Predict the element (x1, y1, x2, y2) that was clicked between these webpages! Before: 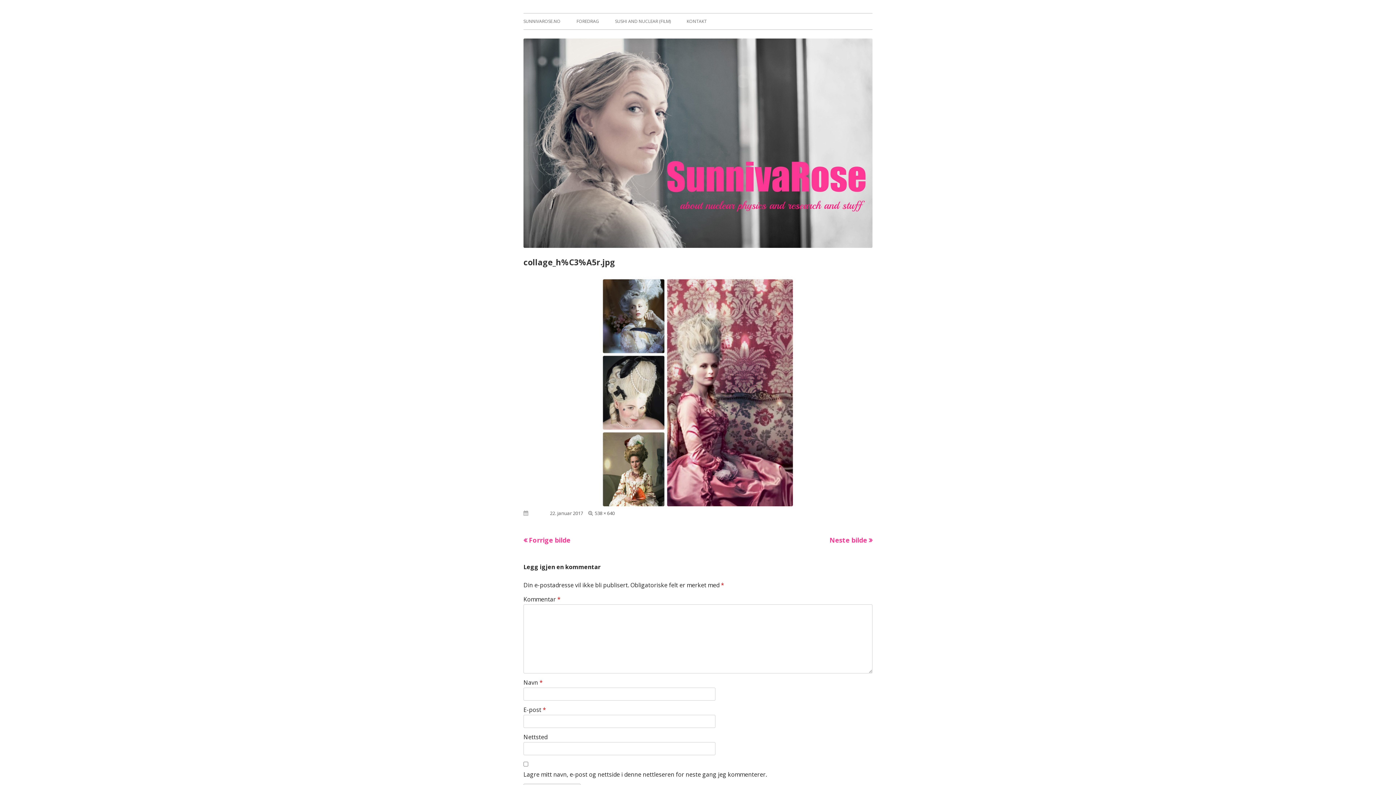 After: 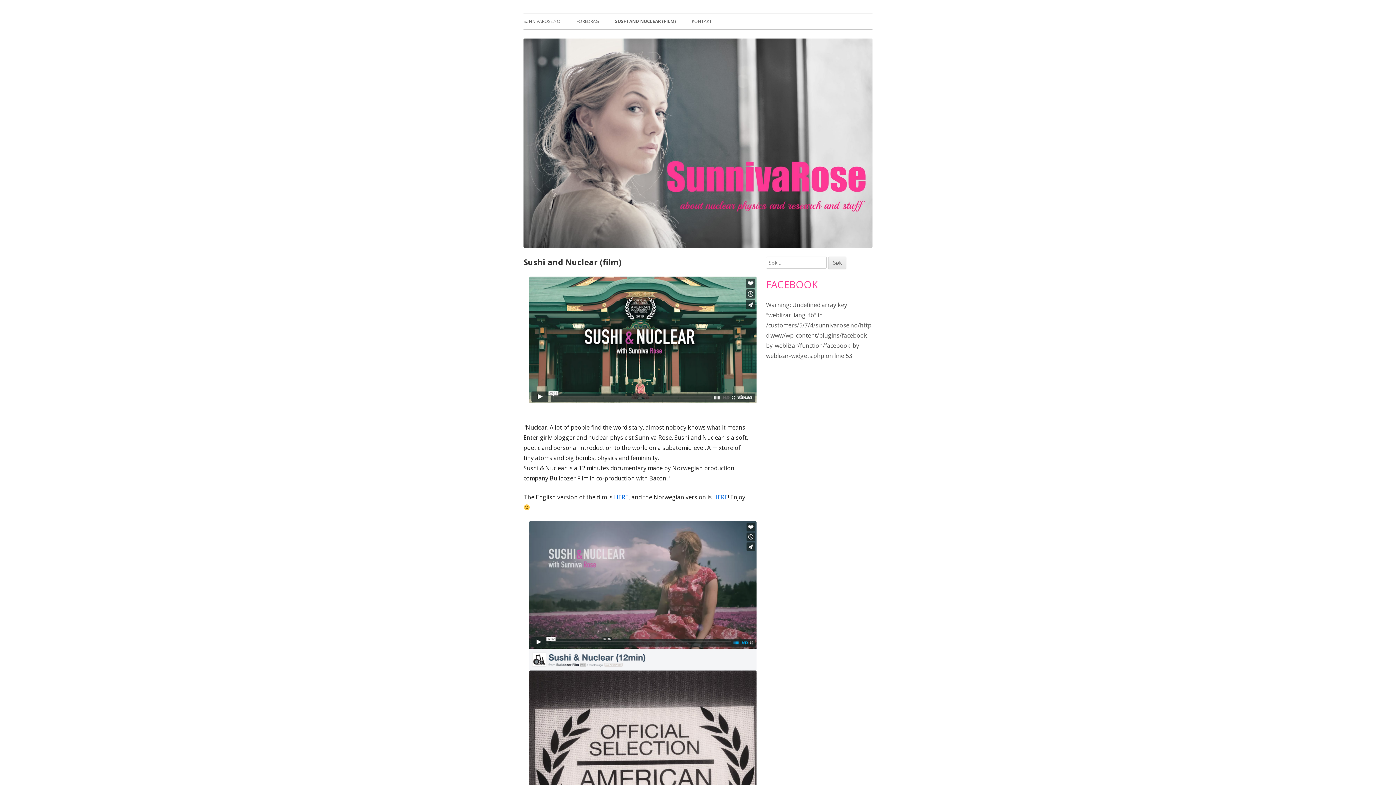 Action: bbox: (615, 13, 670, 29) label: SUSHI AND NUCLEAR (FILM)